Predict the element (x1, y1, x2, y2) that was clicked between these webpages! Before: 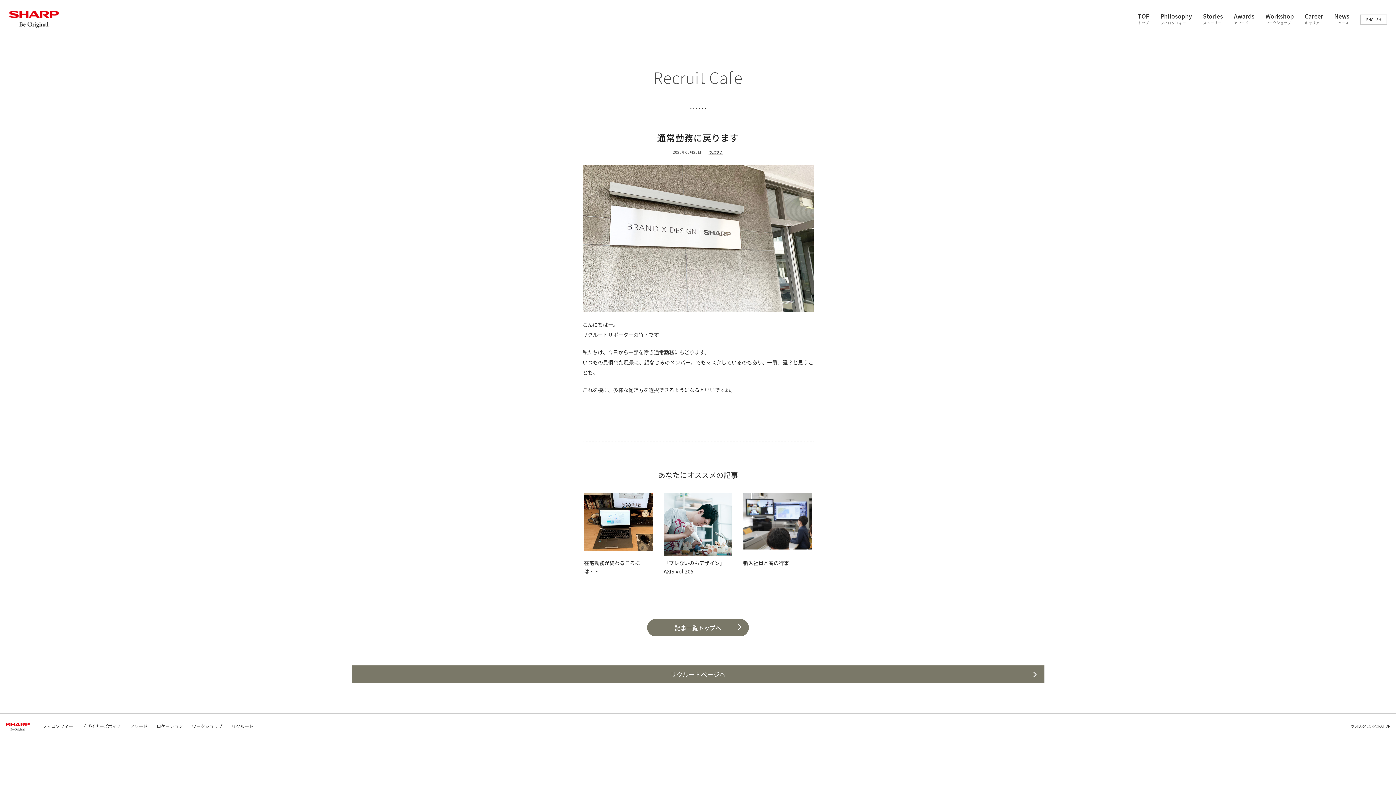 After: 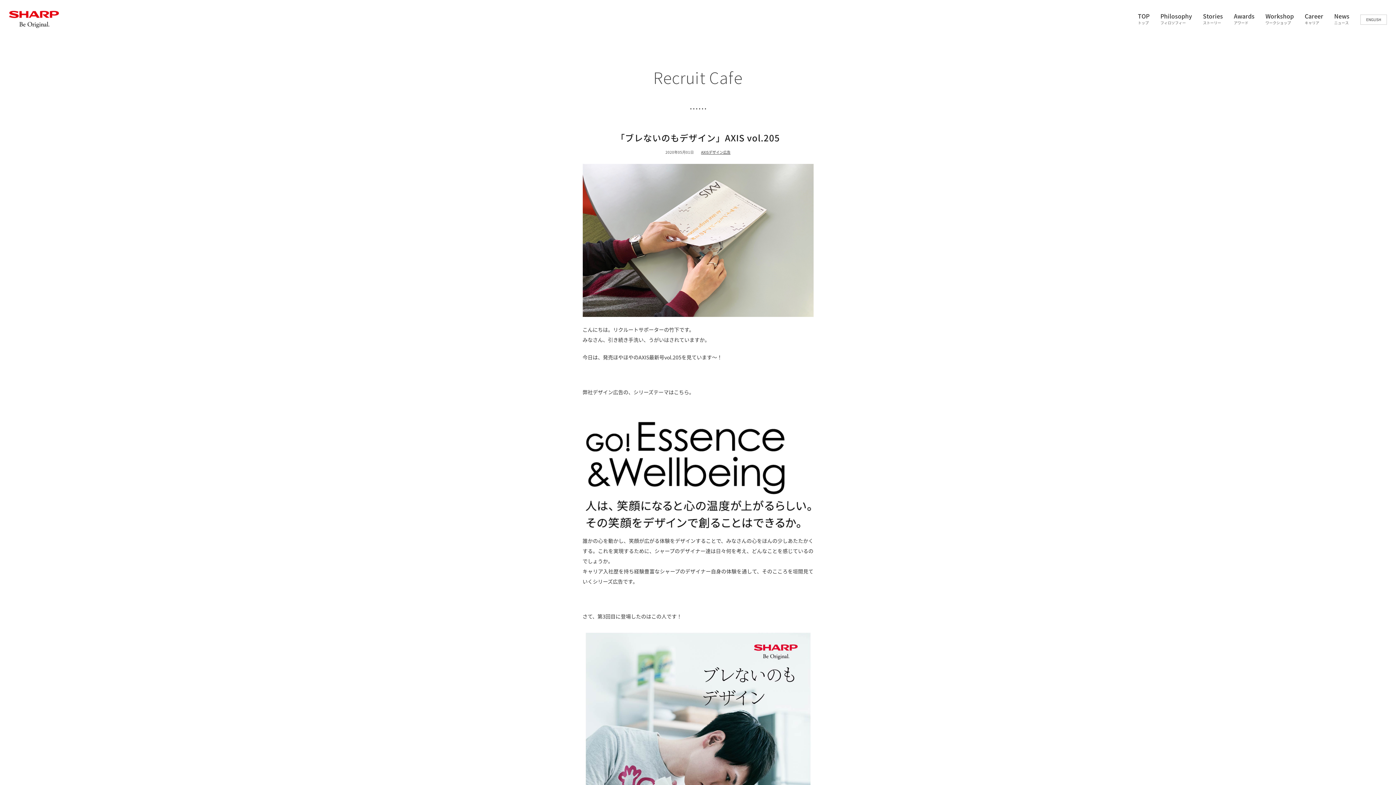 Action: bbox: (663, 493, 732, 558)